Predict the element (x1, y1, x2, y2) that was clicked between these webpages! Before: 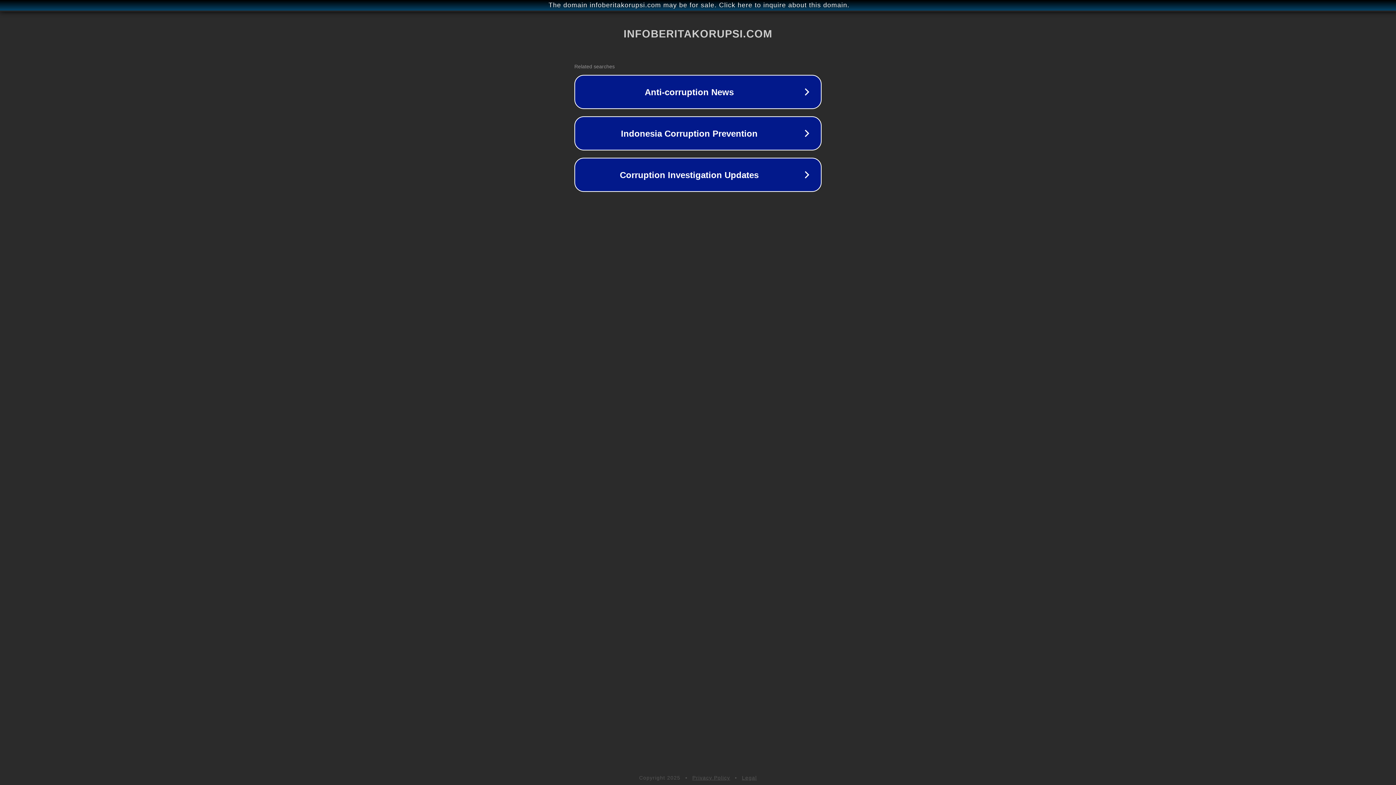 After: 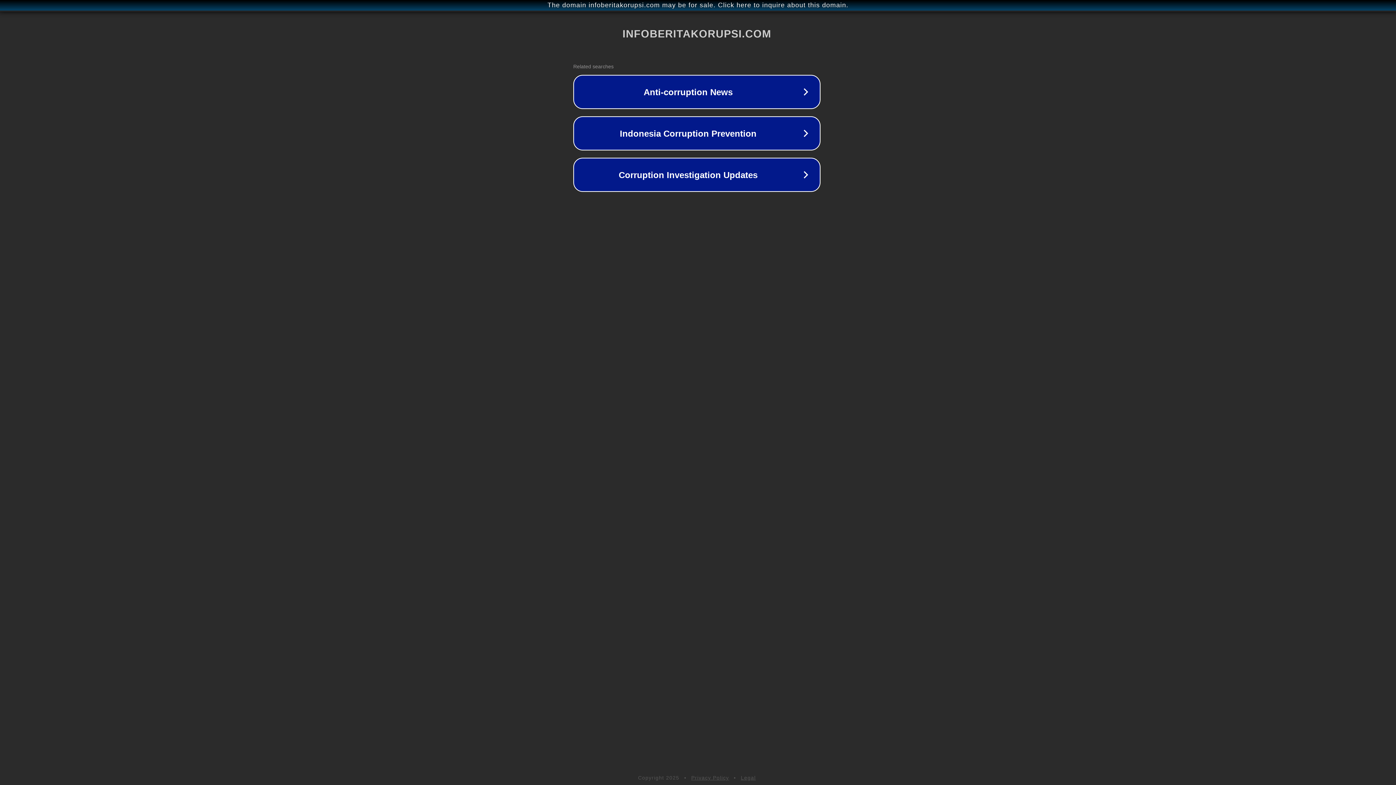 Action: label: The domain infoberitakorupsi.com may be for sale. Click here to inquire about this domain. bbox: (1, 1, 1397, 9)